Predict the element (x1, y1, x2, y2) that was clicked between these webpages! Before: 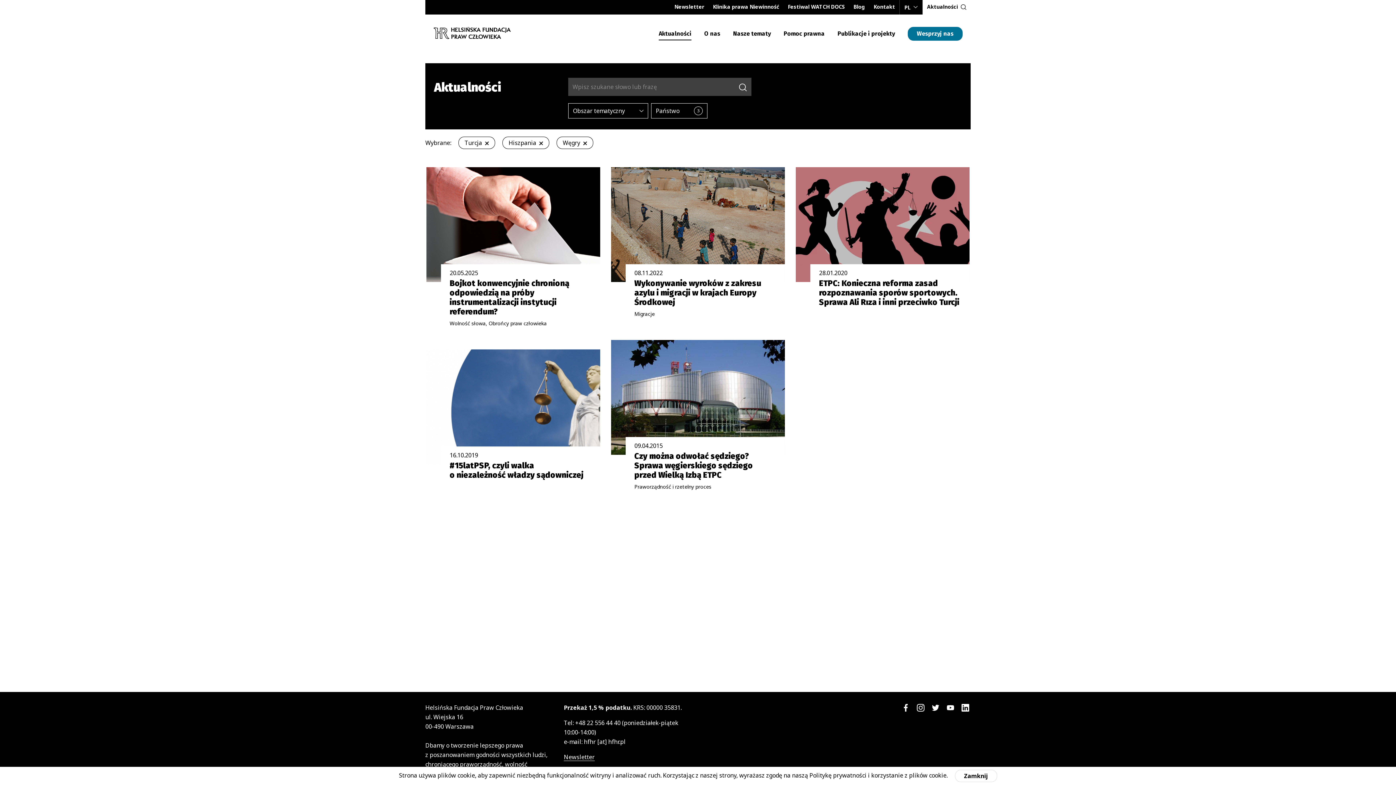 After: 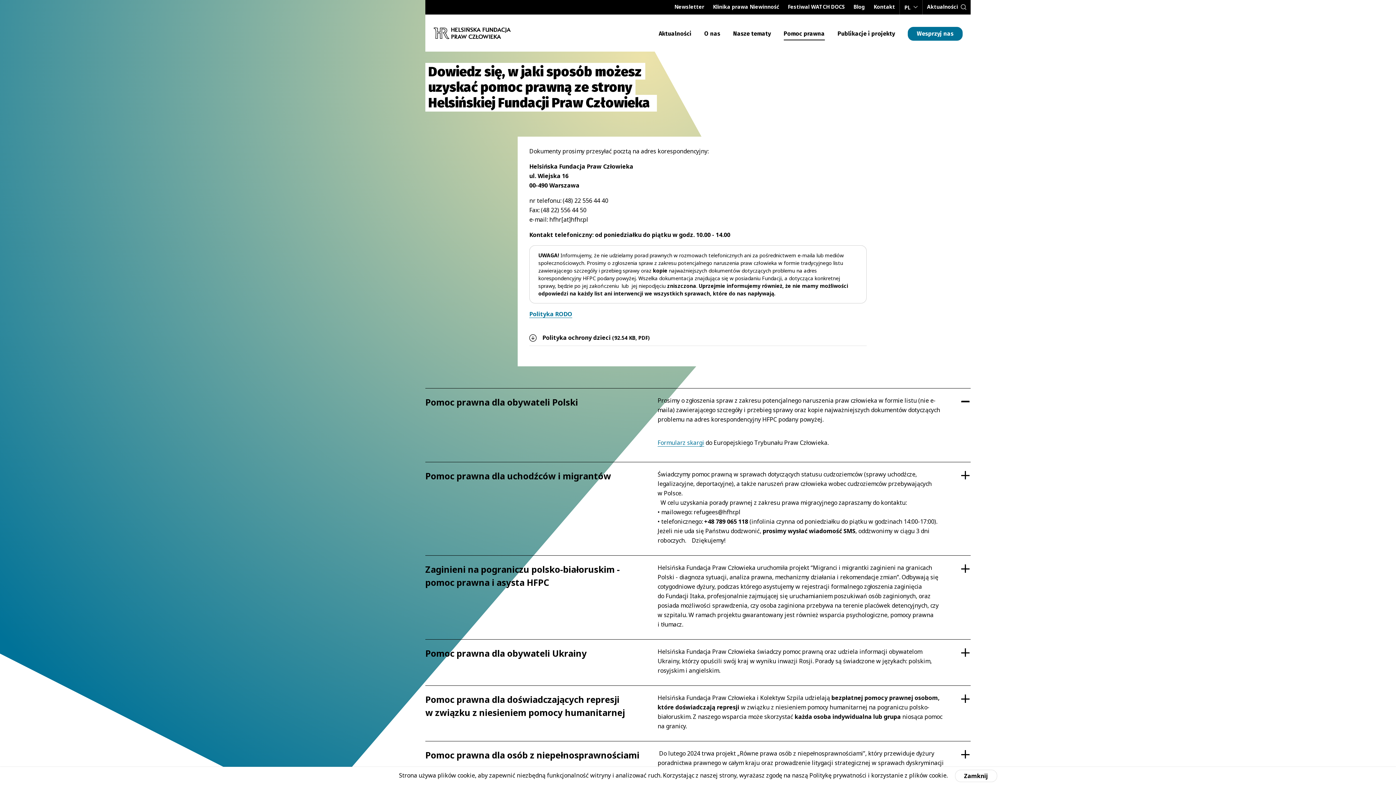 Action: bbox: (783, 27, 824, 40) label: Pomoc prawna